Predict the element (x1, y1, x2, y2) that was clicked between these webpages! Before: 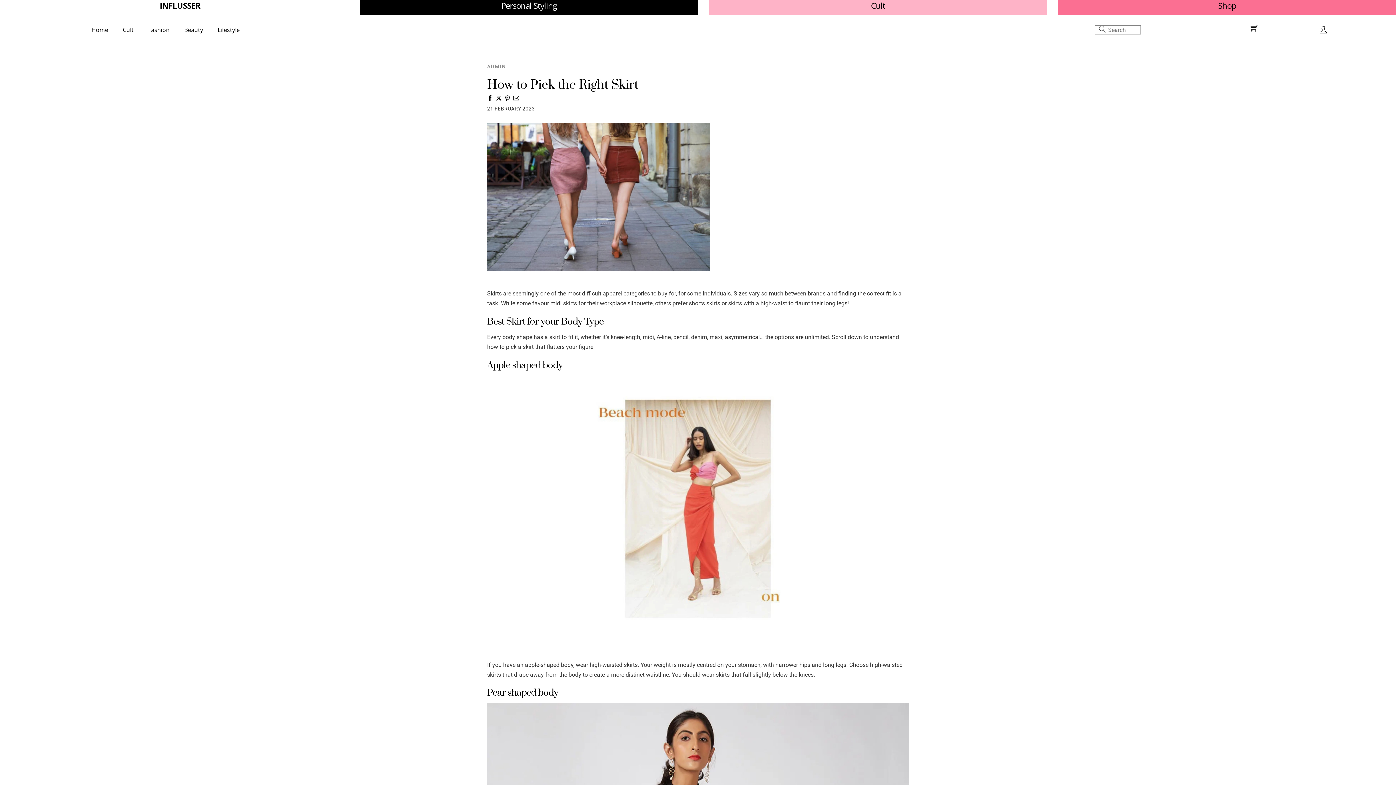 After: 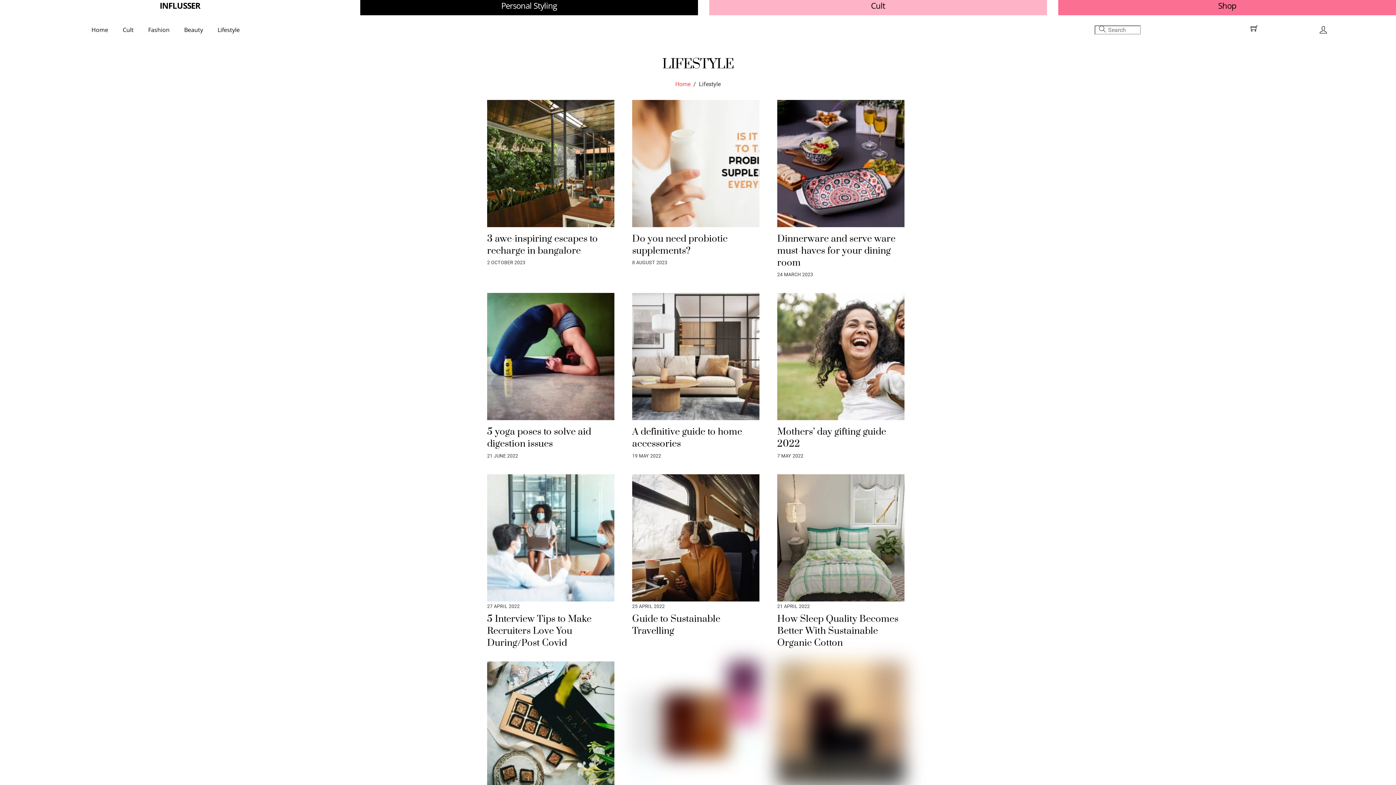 Action: bbox: (210, 22, 247, 37) label: Lifestyle